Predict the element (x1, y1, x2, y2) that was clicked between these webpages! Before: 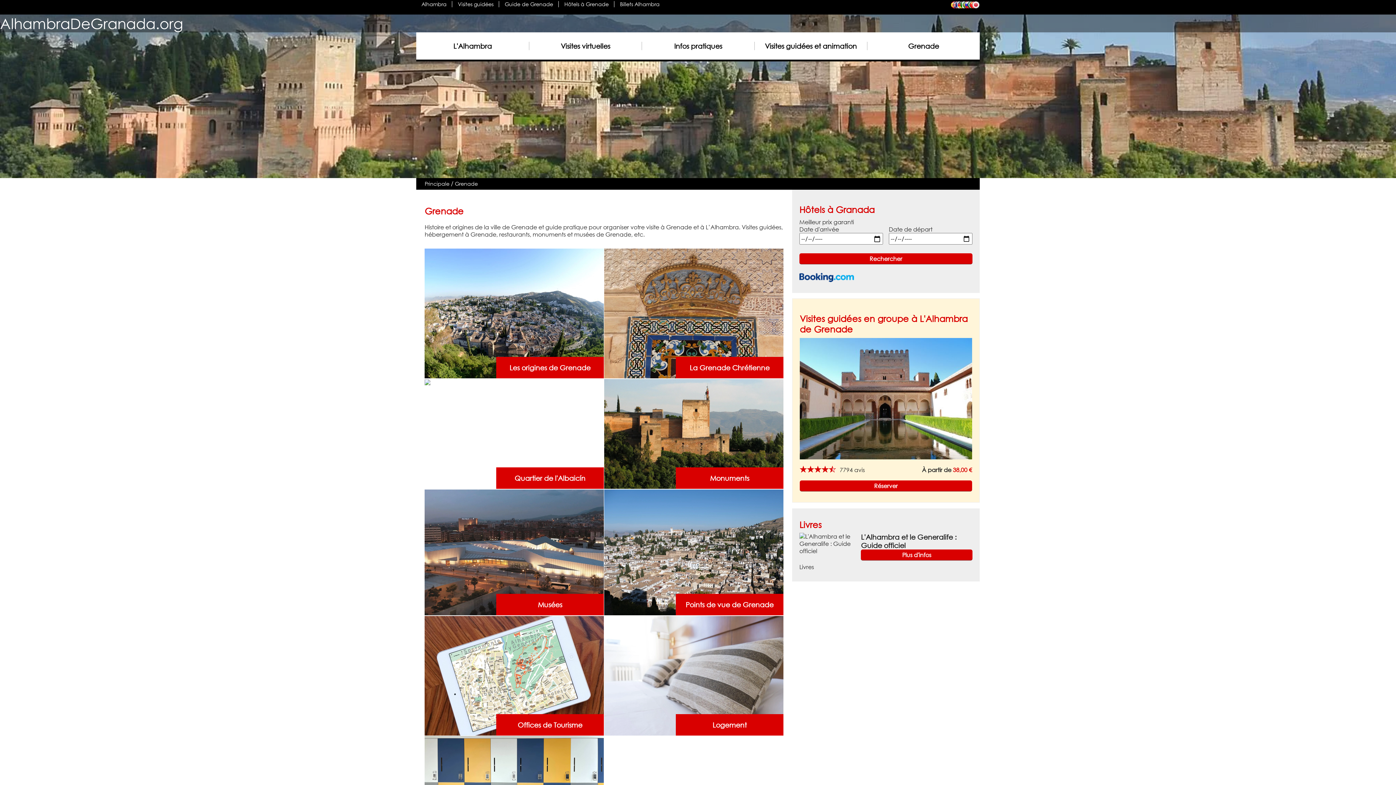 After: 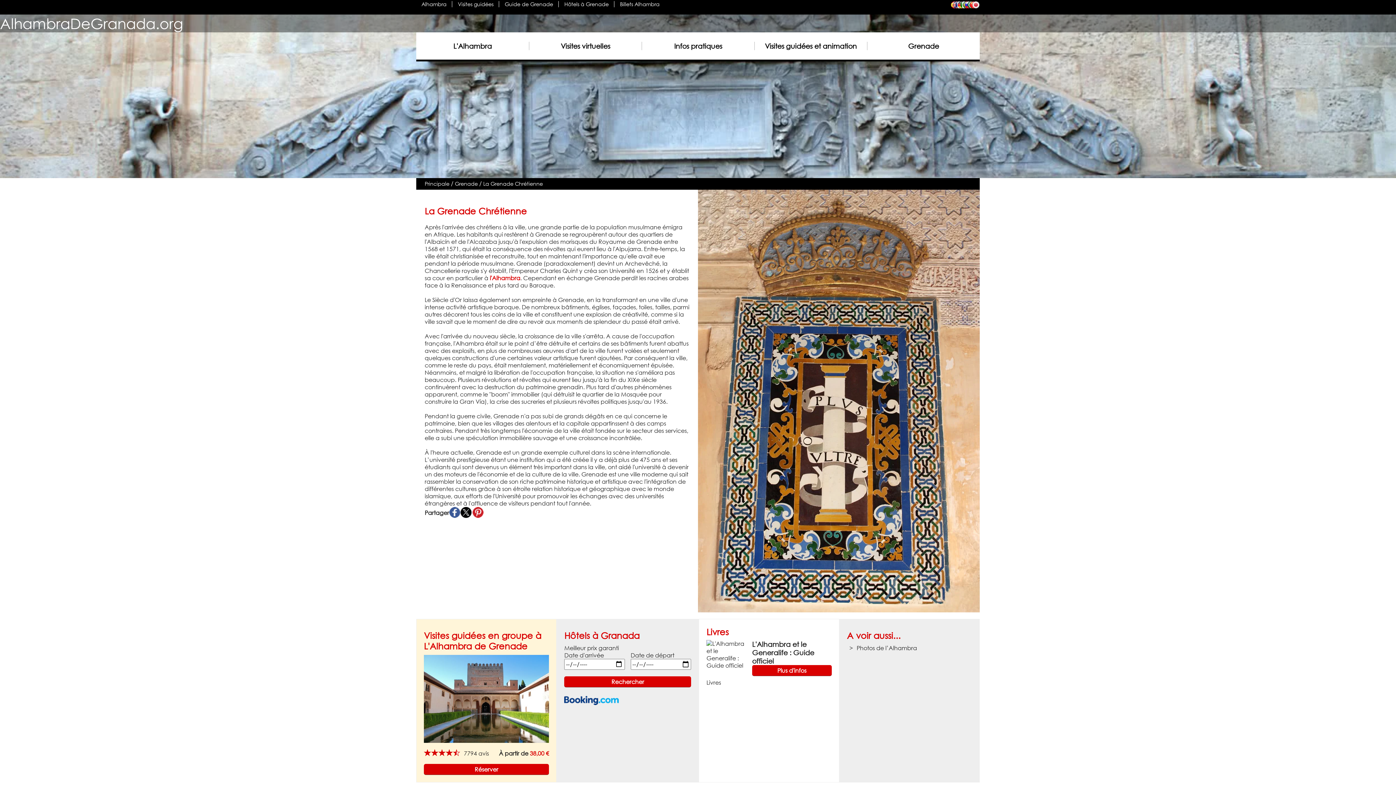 Action: bbox: (604, 309, 783, 316)